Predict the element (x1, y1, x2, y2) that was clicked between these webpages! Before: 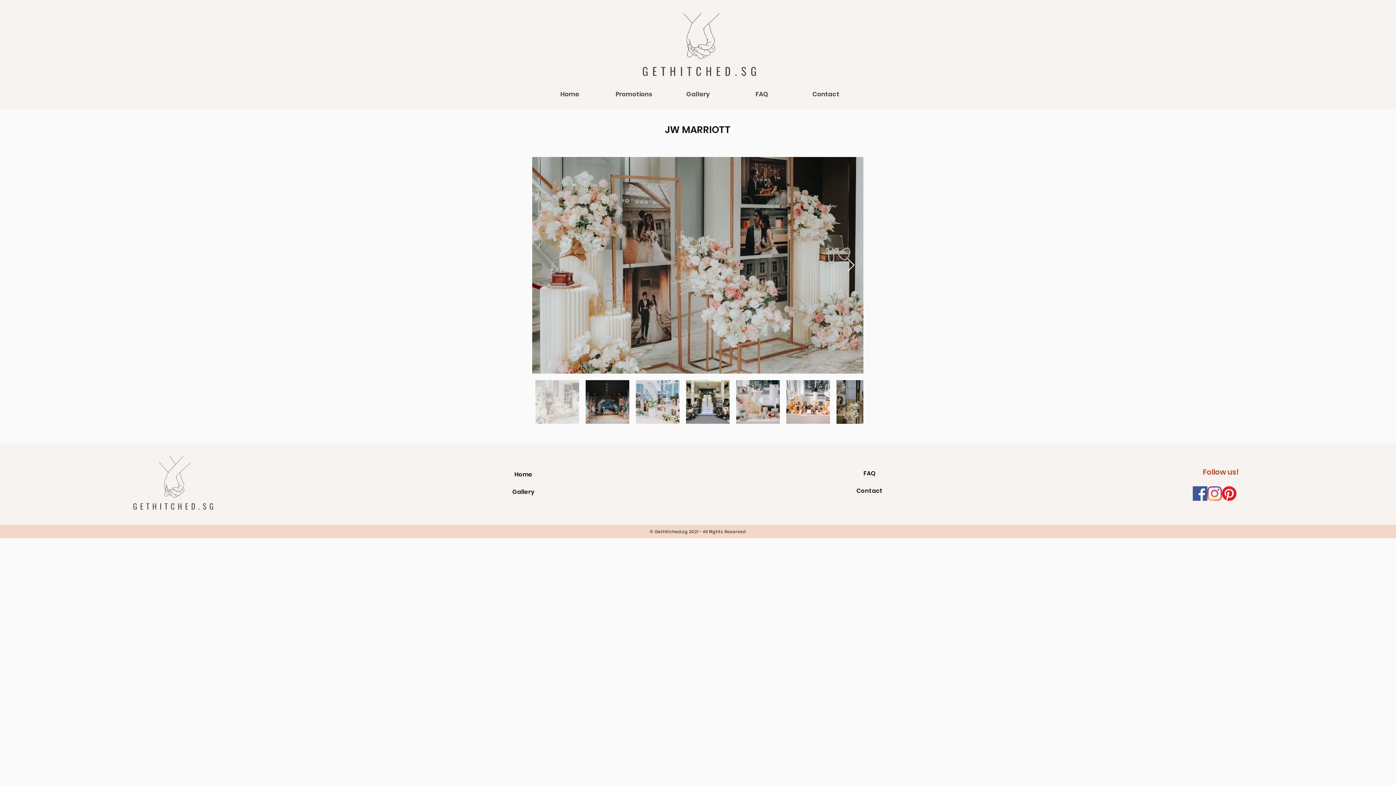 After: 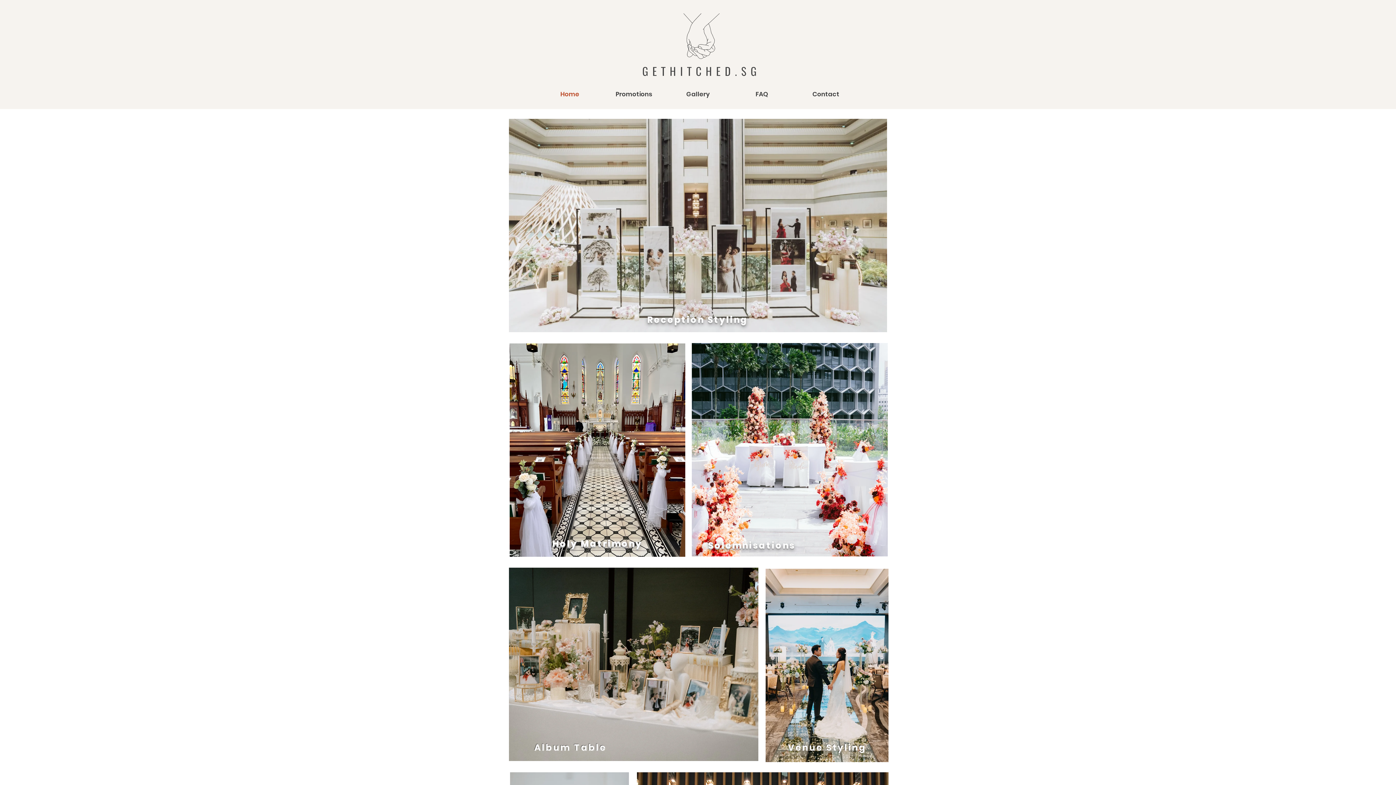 Action: label: Home bbox: (514, 470, 532, 478)